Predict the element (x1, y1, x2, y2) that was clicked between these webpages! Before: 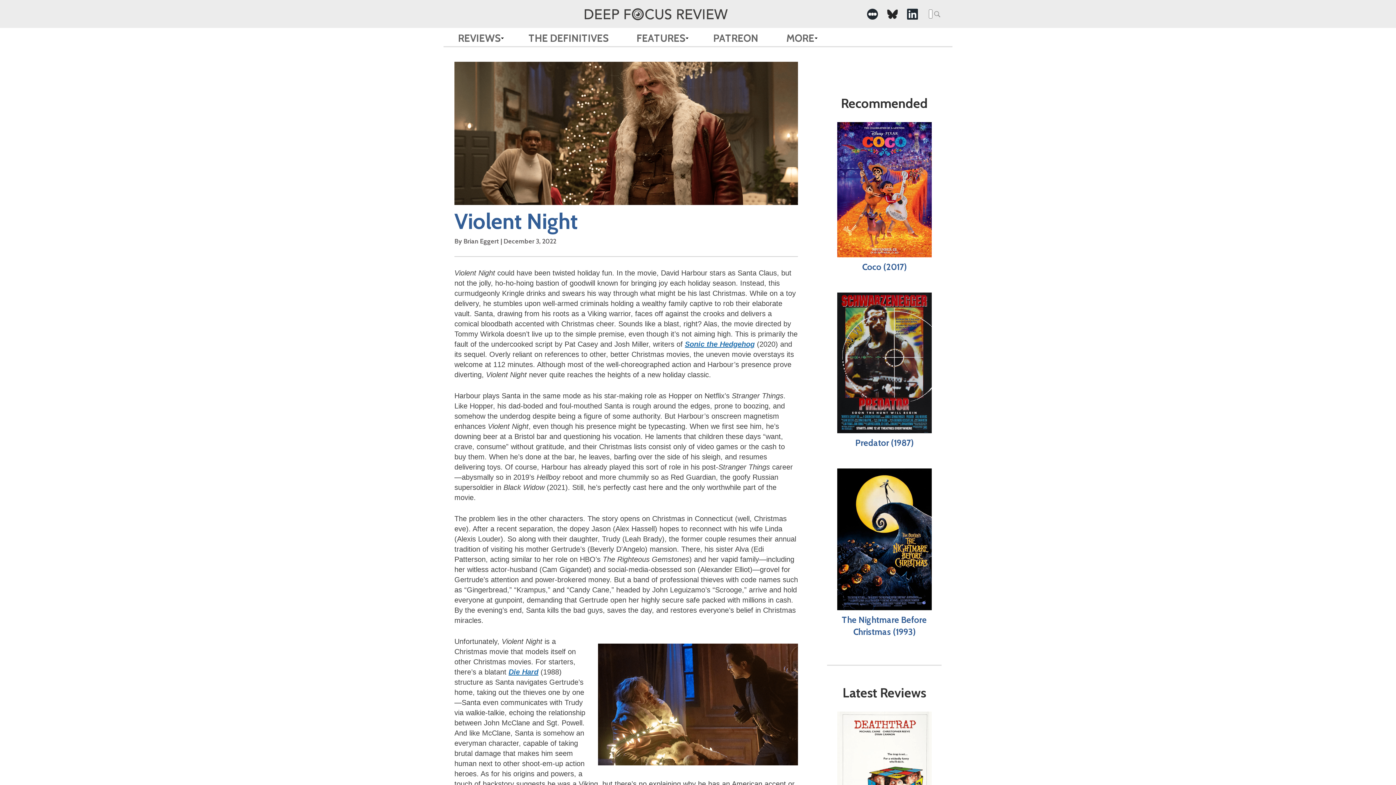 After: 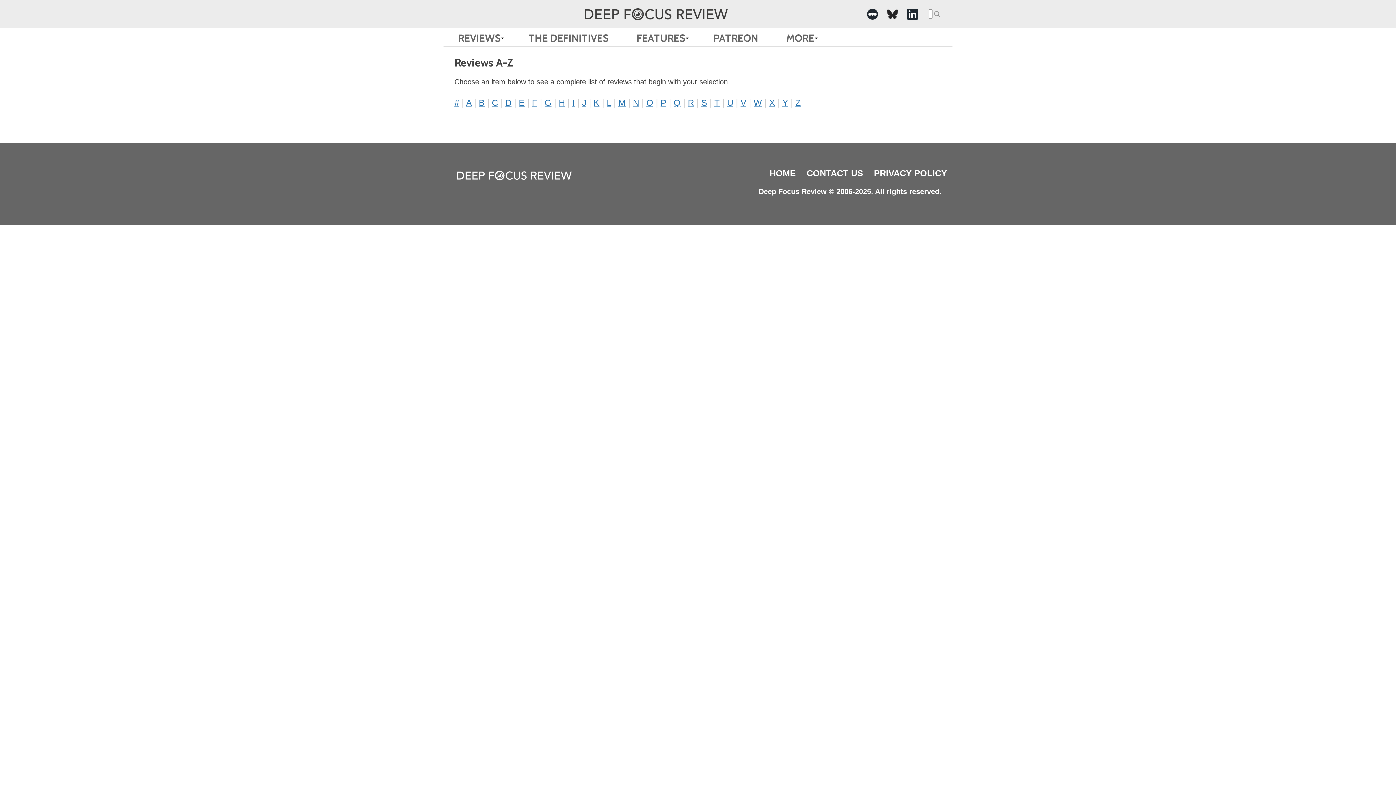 Action: label: REVIEWS bbox: (454, 28, 504, 46)